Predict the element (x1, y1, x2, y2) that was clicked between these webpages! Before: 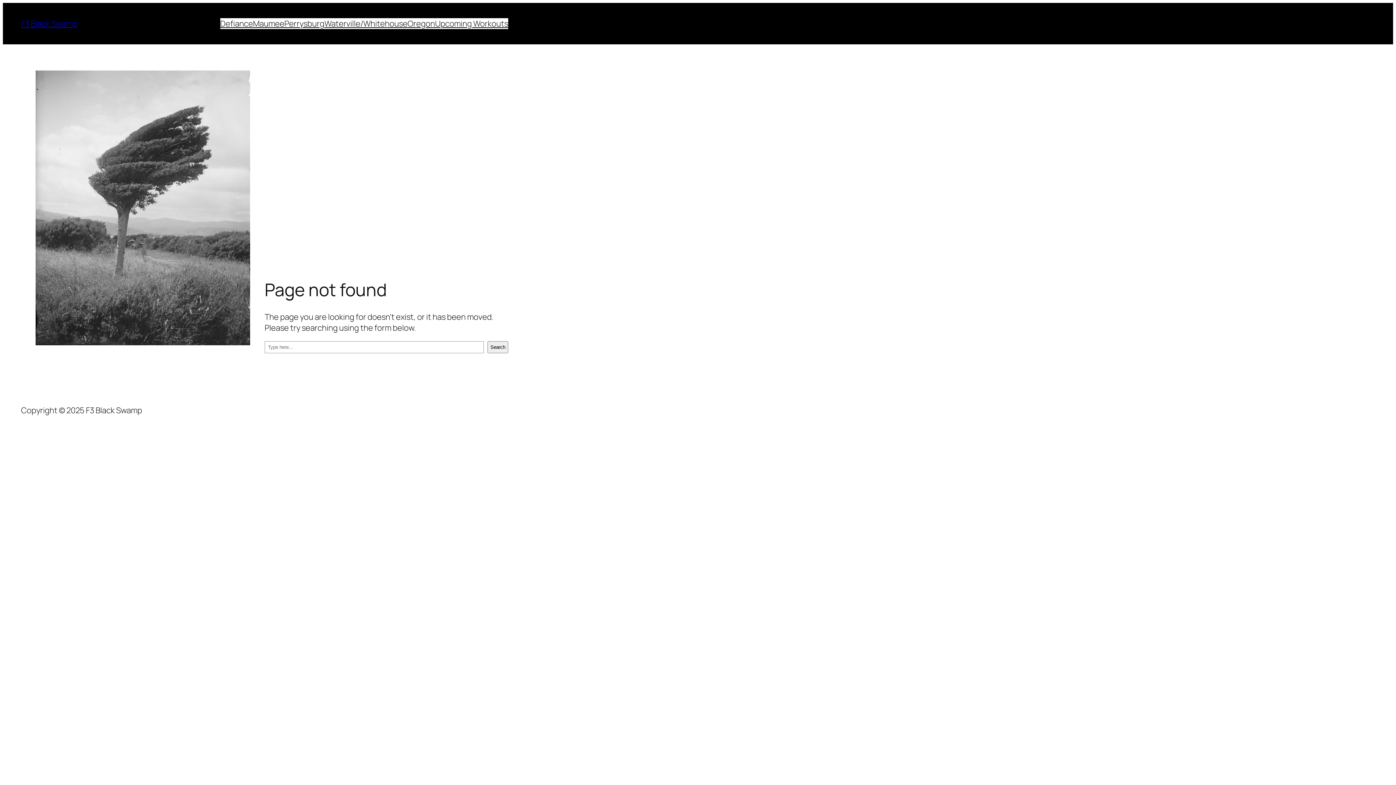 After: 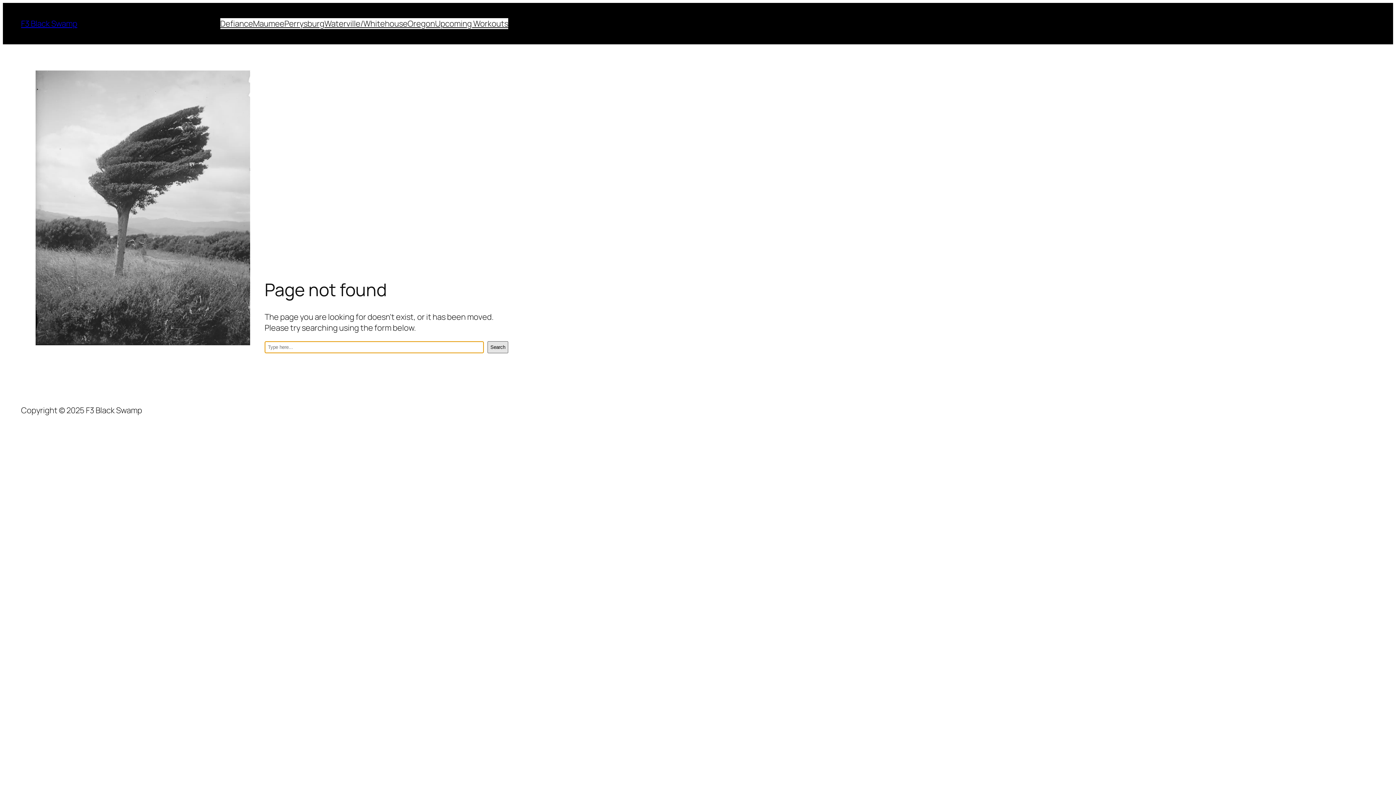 Action: bbox: (487, 341, 508, 353) label: Search